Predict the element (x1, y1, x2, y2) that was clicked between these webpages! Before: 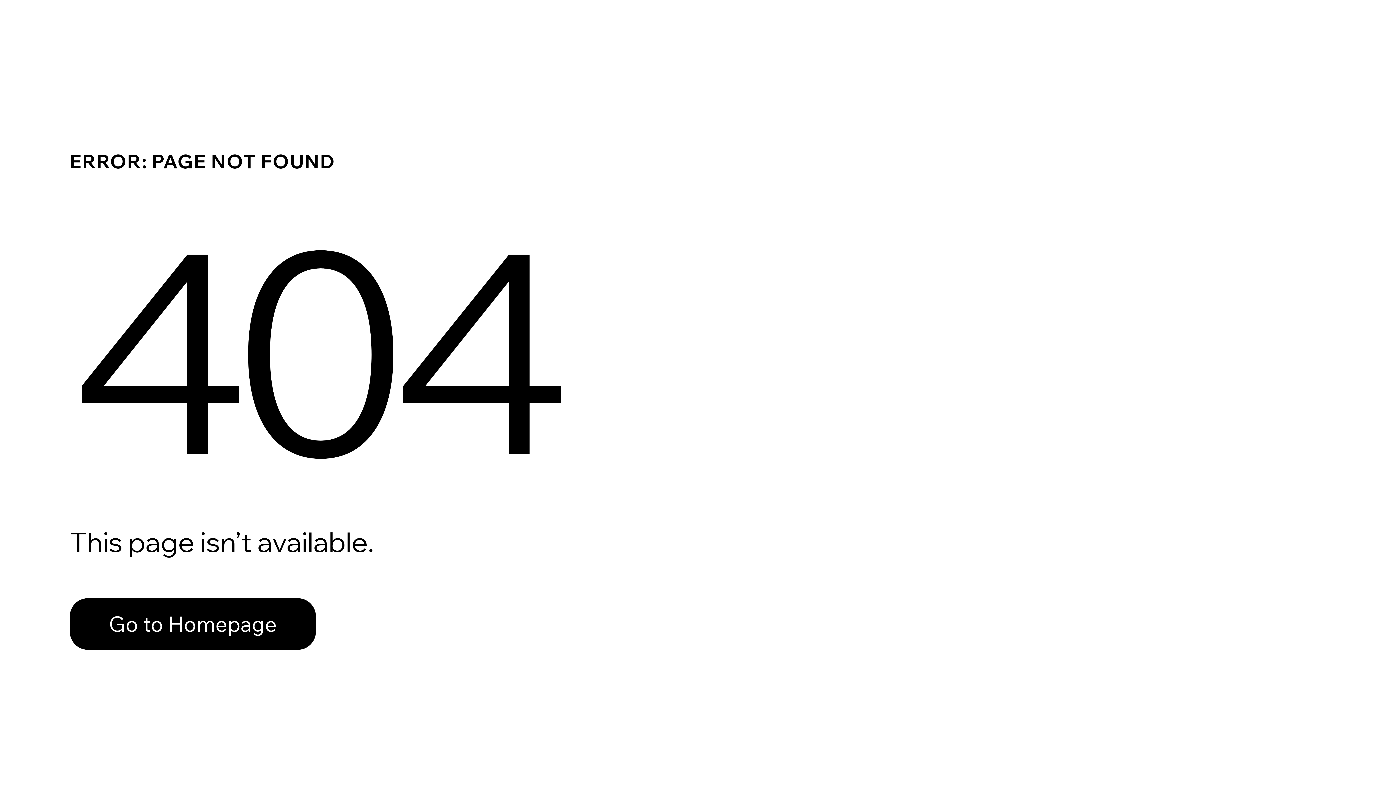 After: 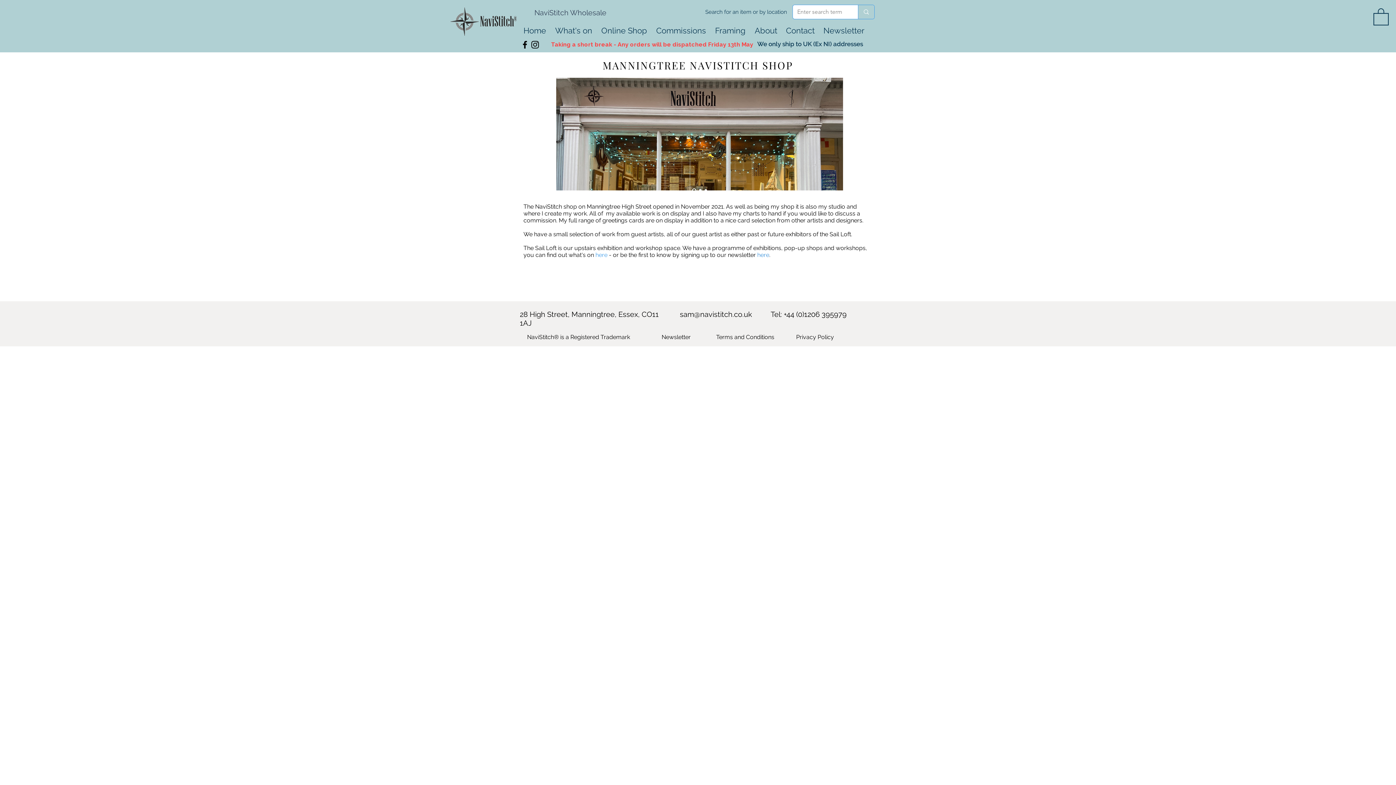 Action: bbox: (69, 582, 768, 659) label: Go to Homepage